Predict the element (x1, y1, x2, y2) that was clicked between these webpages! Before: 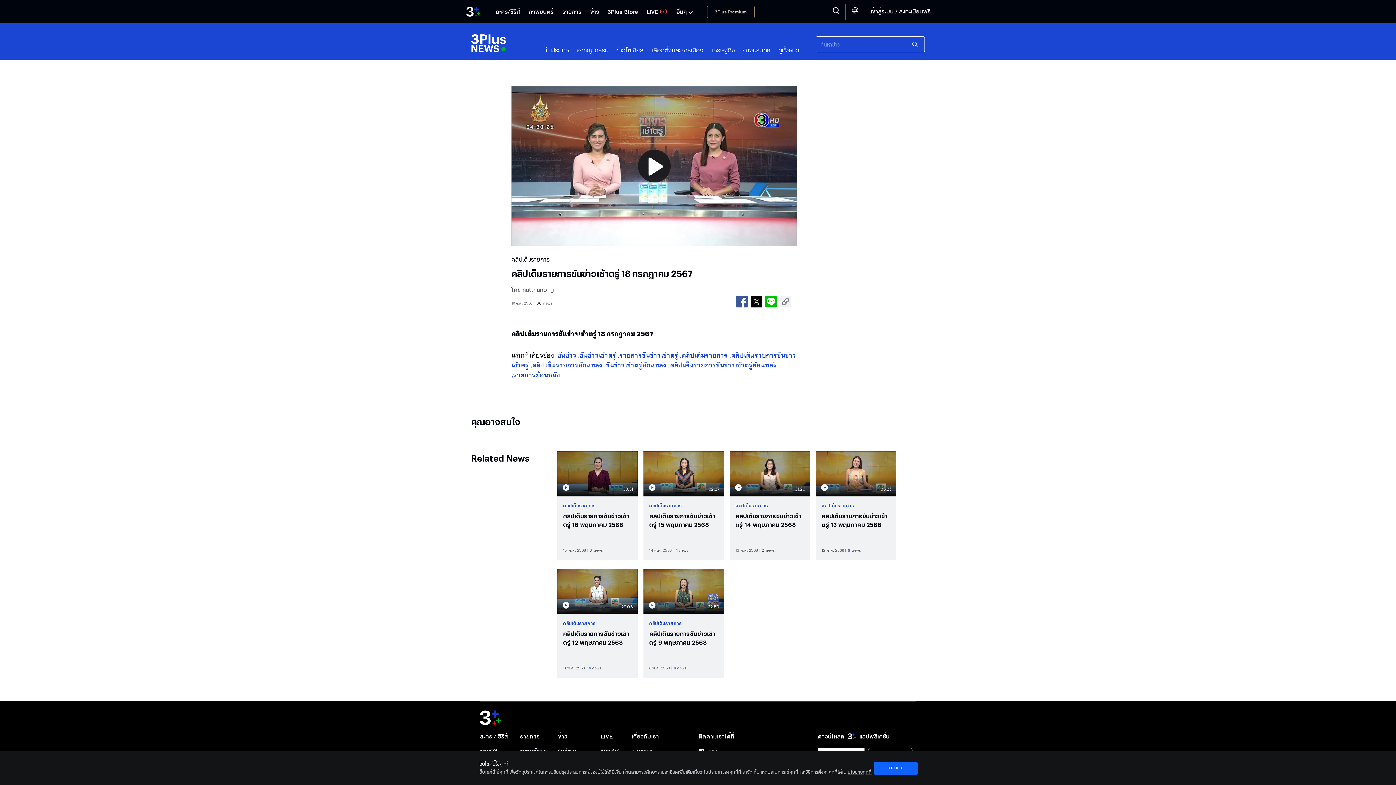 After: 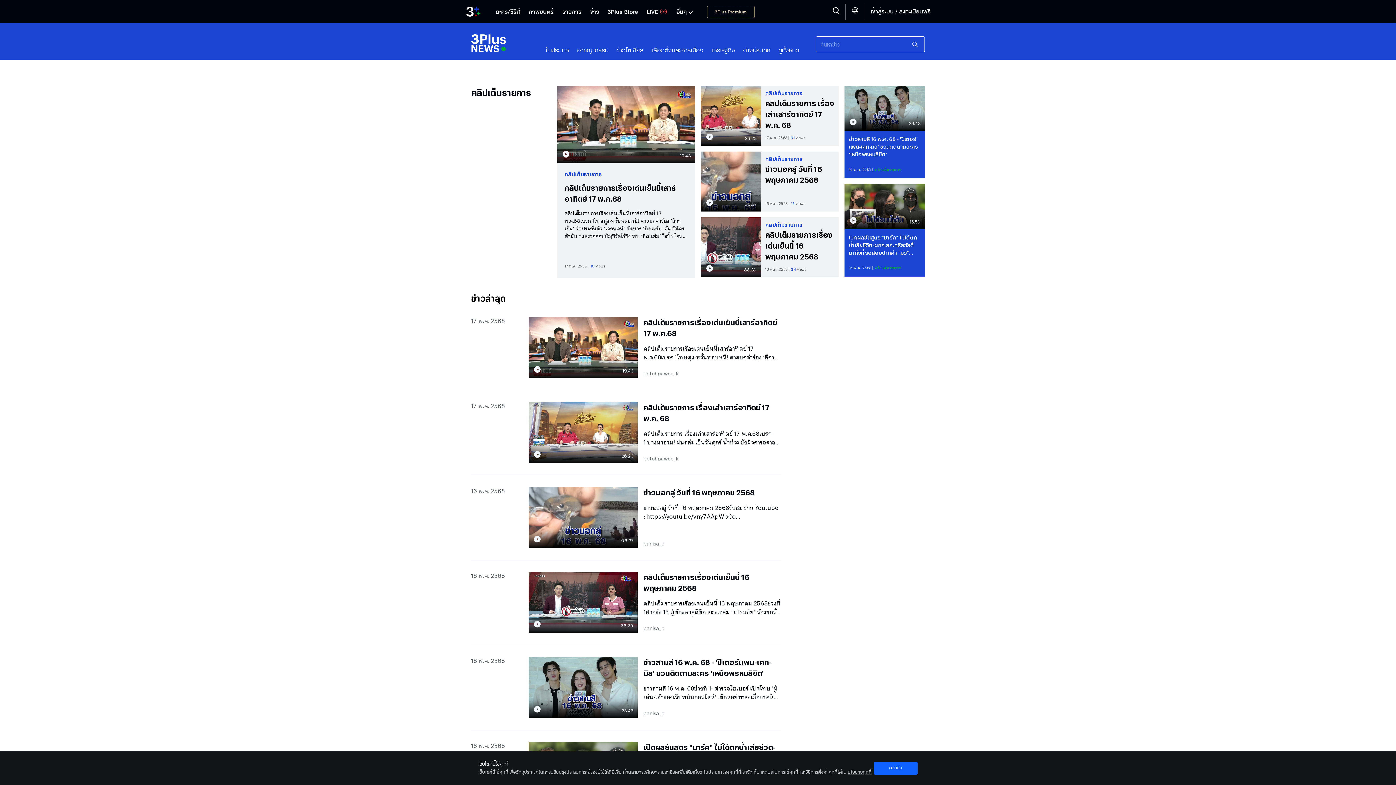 Action: bbox: (649, 621, 682, 626) label: คลิปเต็มรายการ